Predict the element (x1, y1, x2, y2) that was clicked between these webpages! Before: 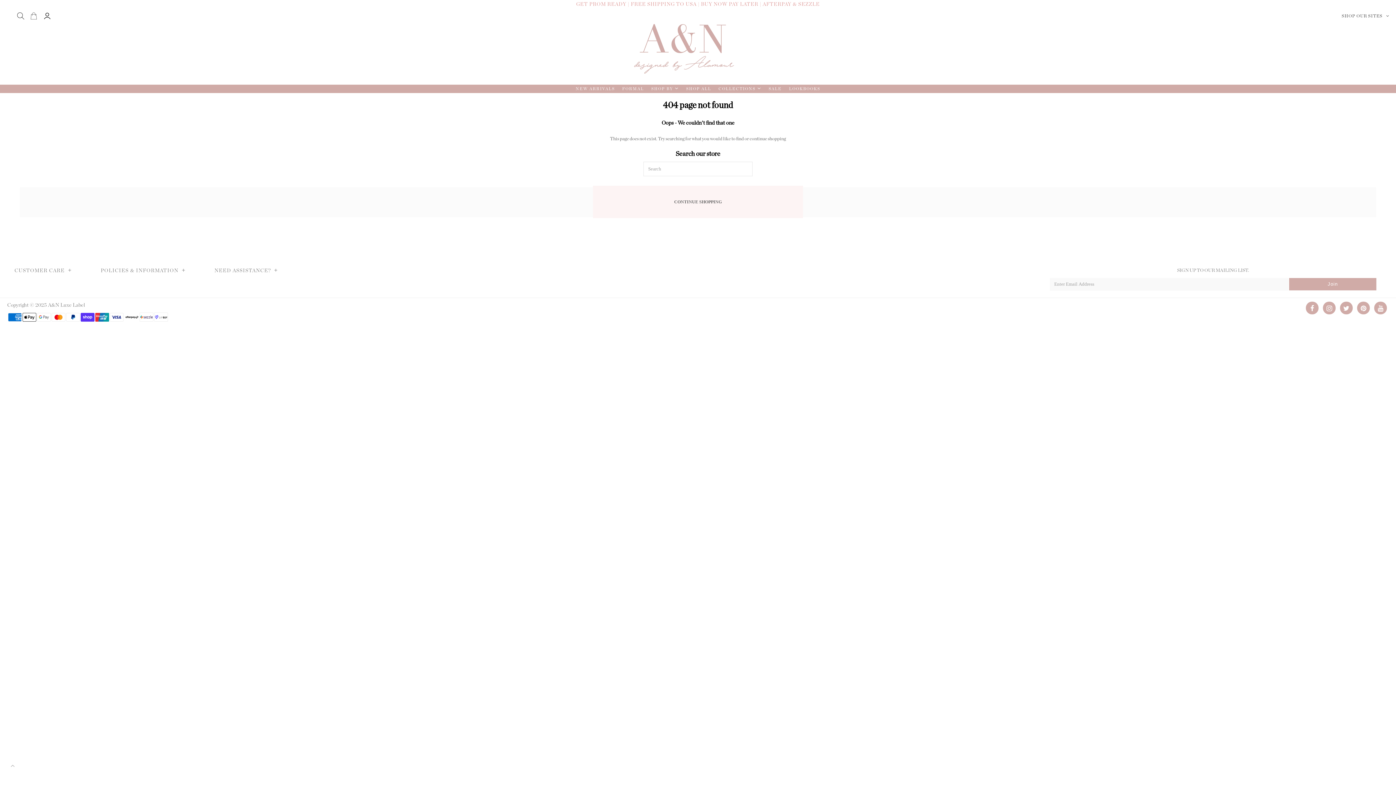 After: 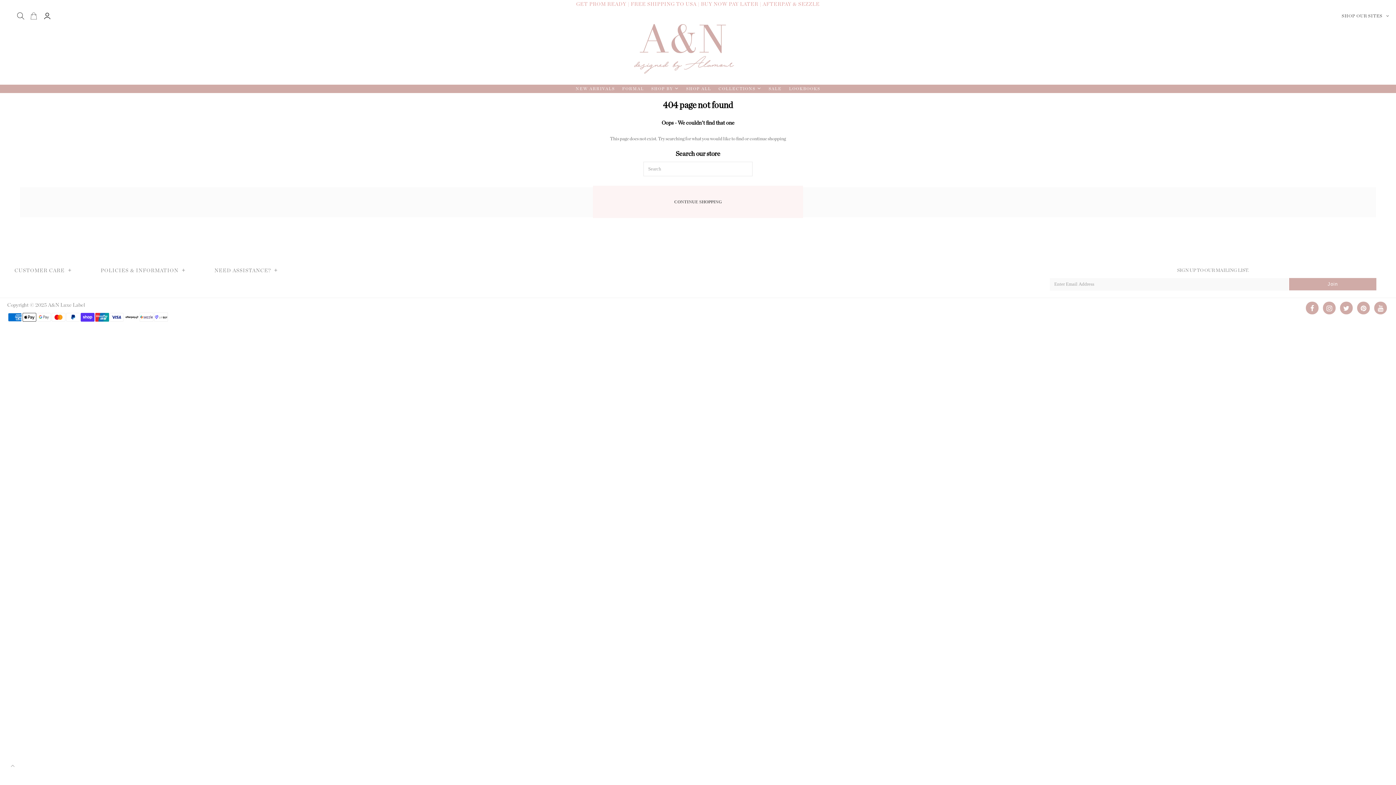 Action: bbox: (139, 318, 153, 322)